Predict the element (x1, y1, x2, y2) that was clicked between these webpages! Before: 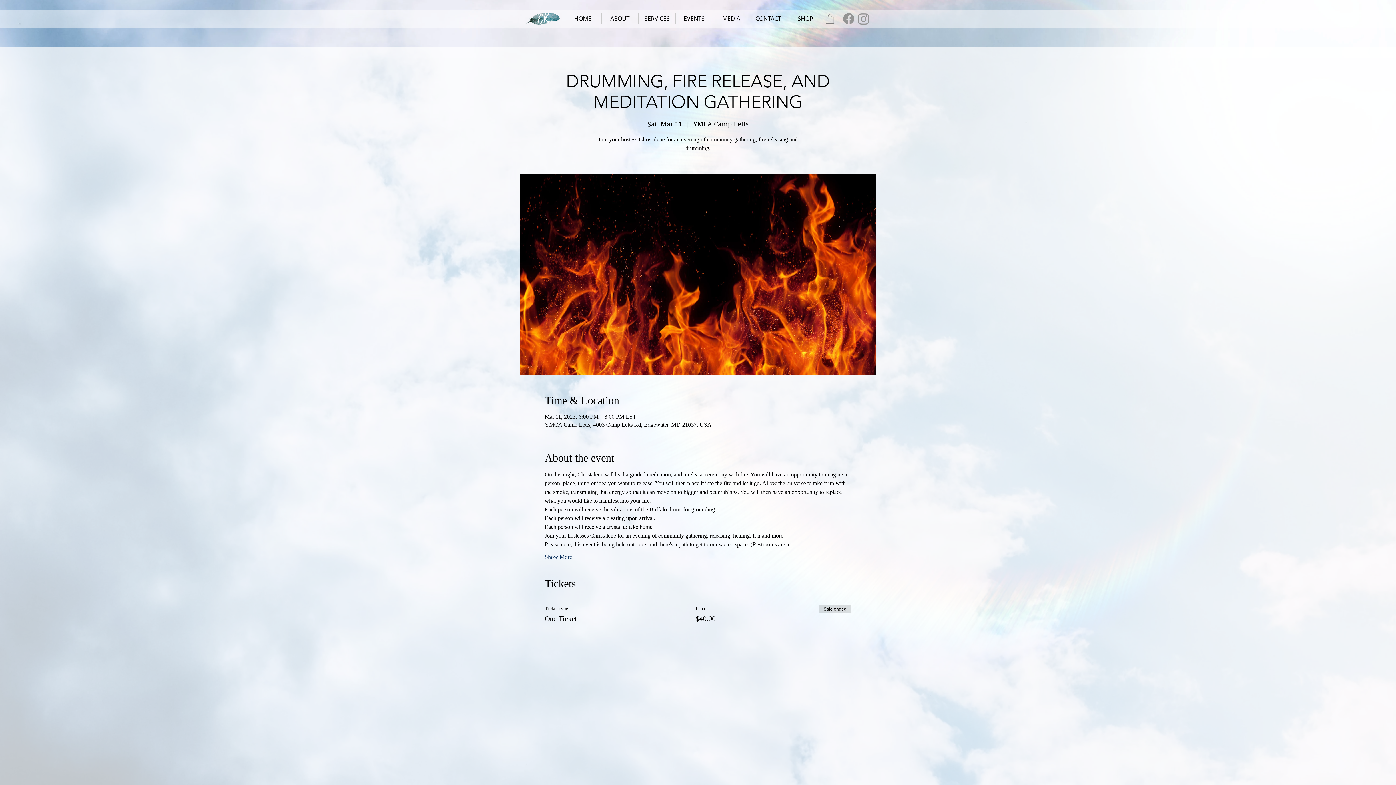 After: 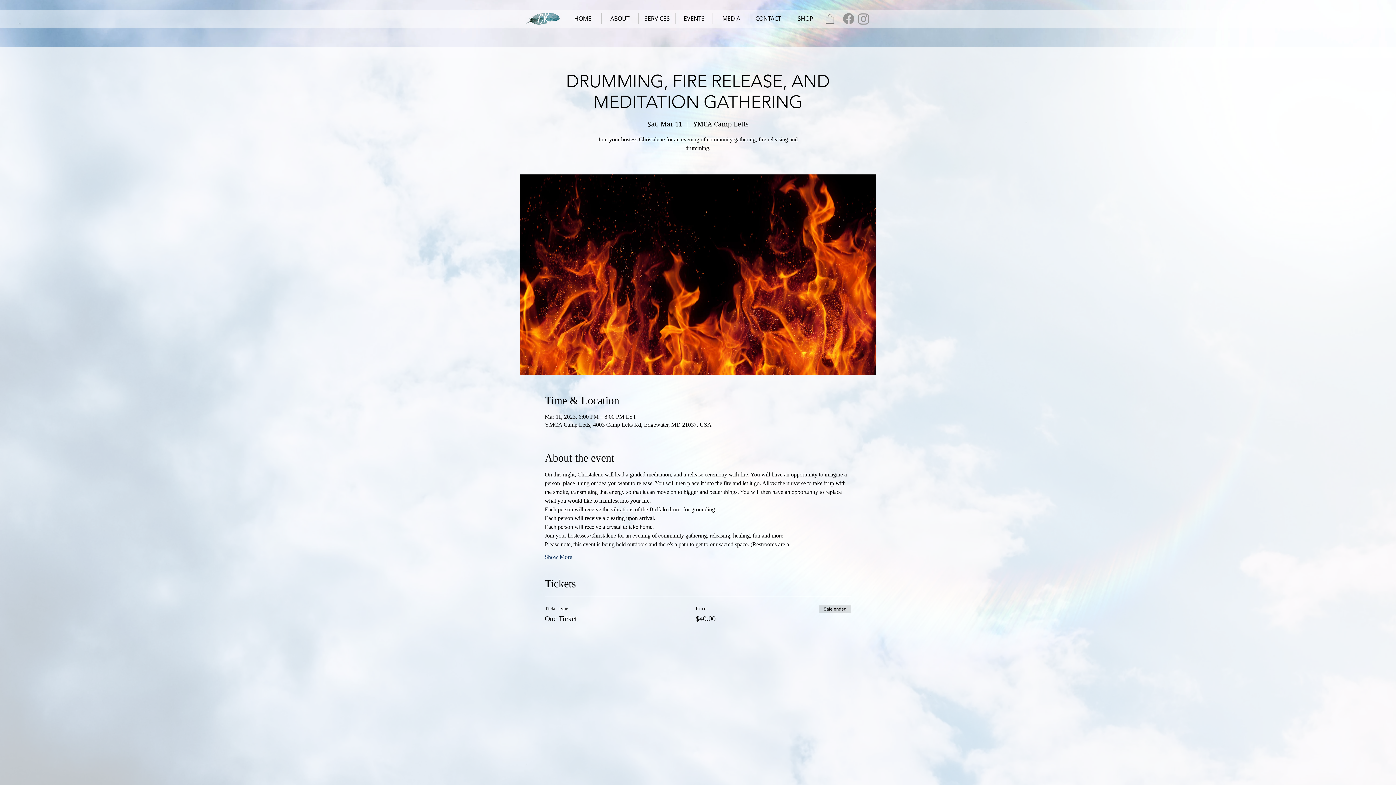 Action: label: Facebook   bbox: (841, 11, 856, 26)